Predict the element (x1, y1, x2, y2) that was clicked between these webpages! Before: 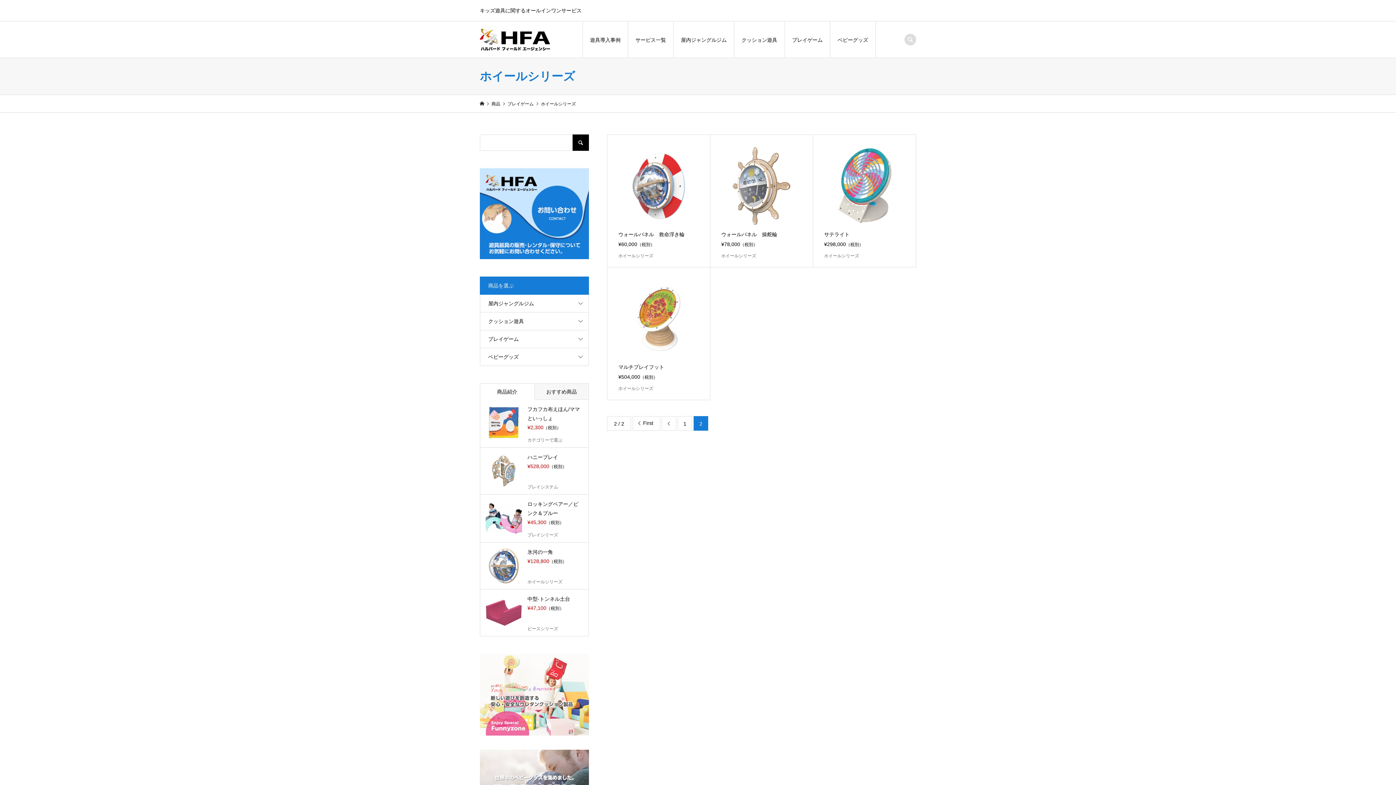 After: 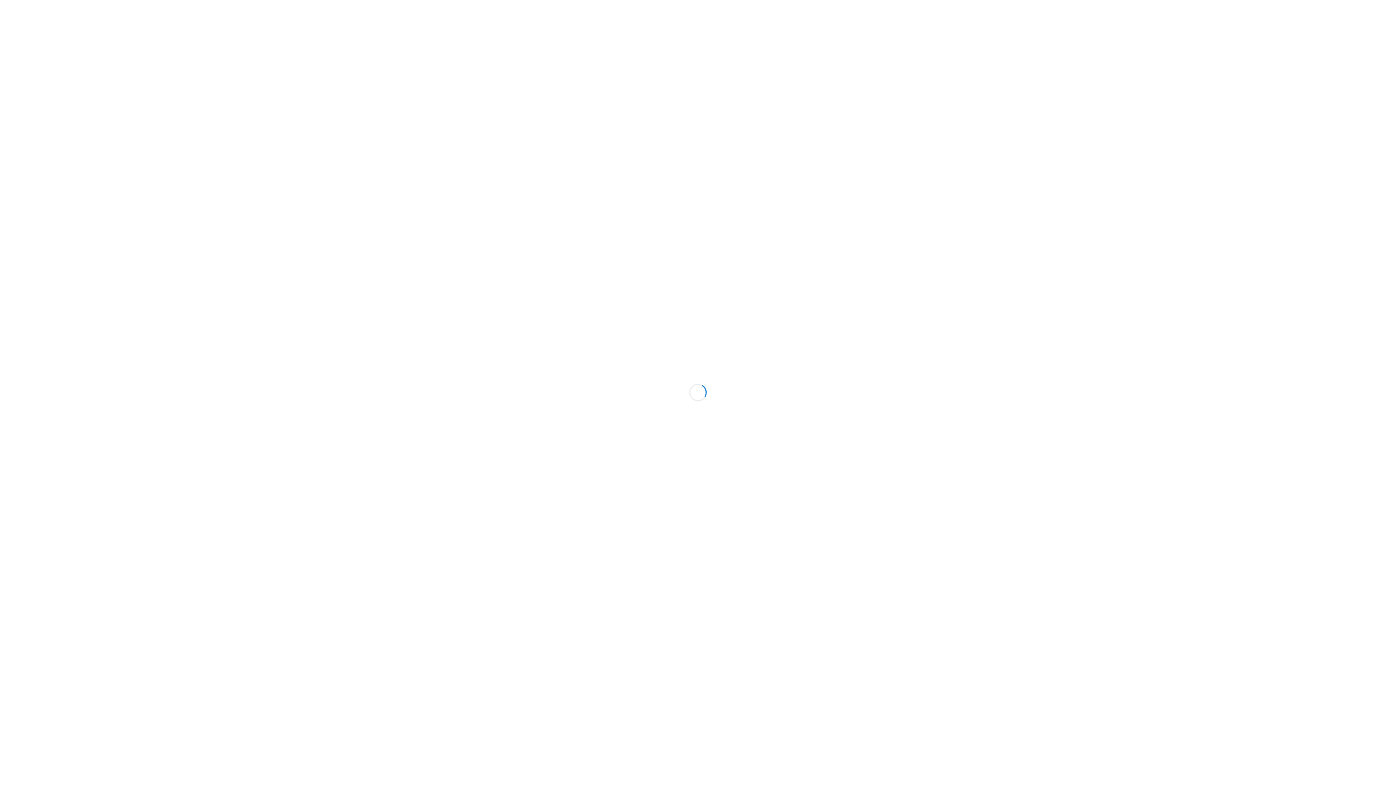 Action: label: サービス一覧 bbox: (628, 21, 673, 58)